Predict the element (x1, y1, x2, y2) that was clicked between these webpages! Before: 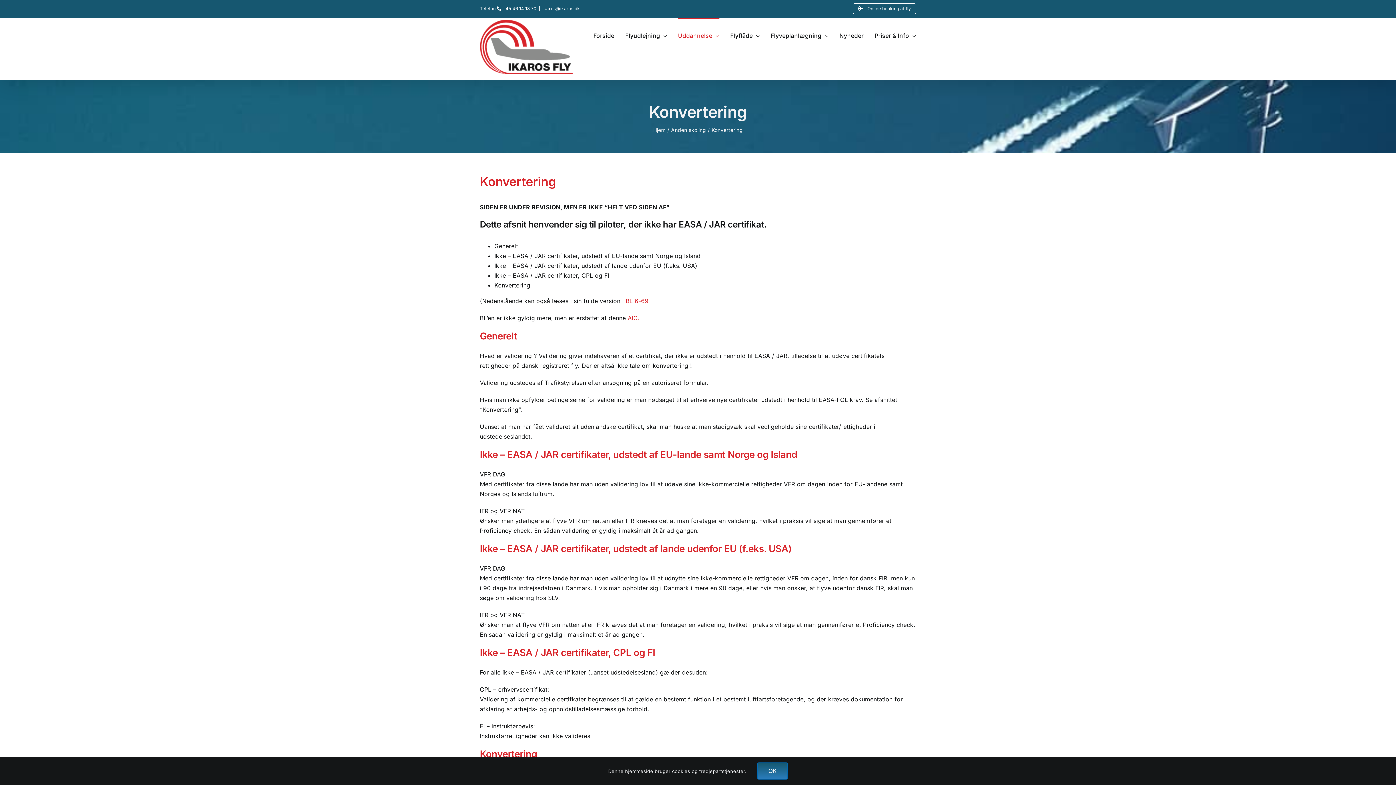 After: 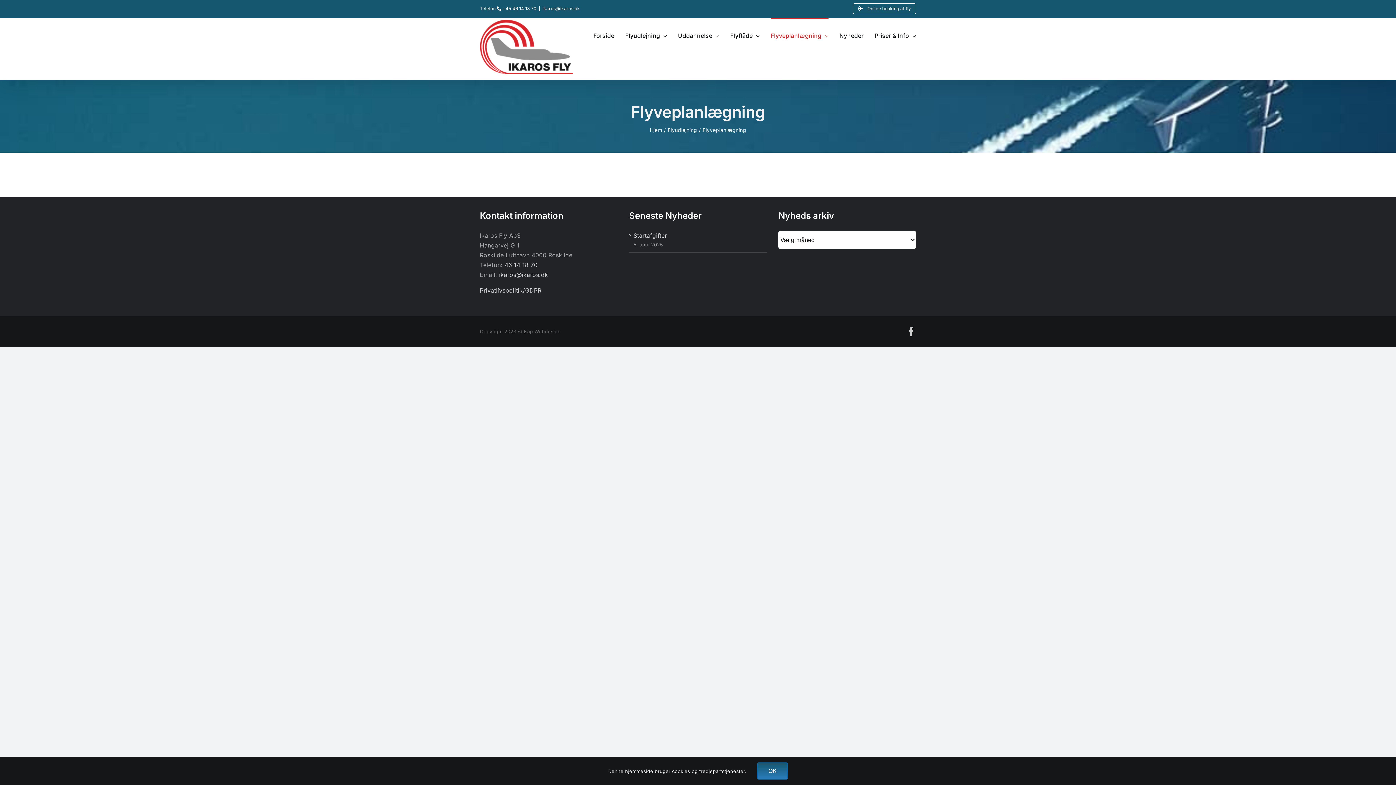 Action: bbox: (770, 17, 828, 52) label: Flyveplanlægning